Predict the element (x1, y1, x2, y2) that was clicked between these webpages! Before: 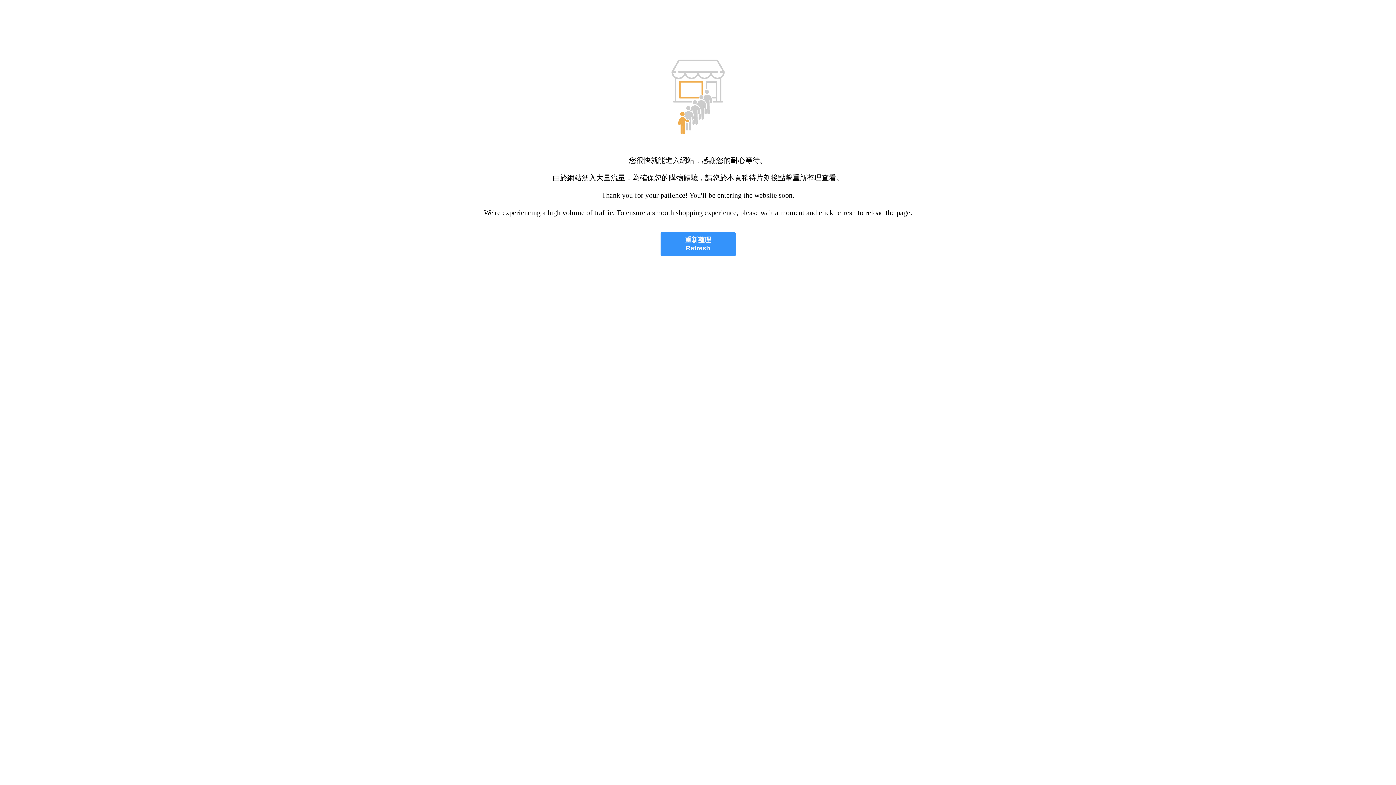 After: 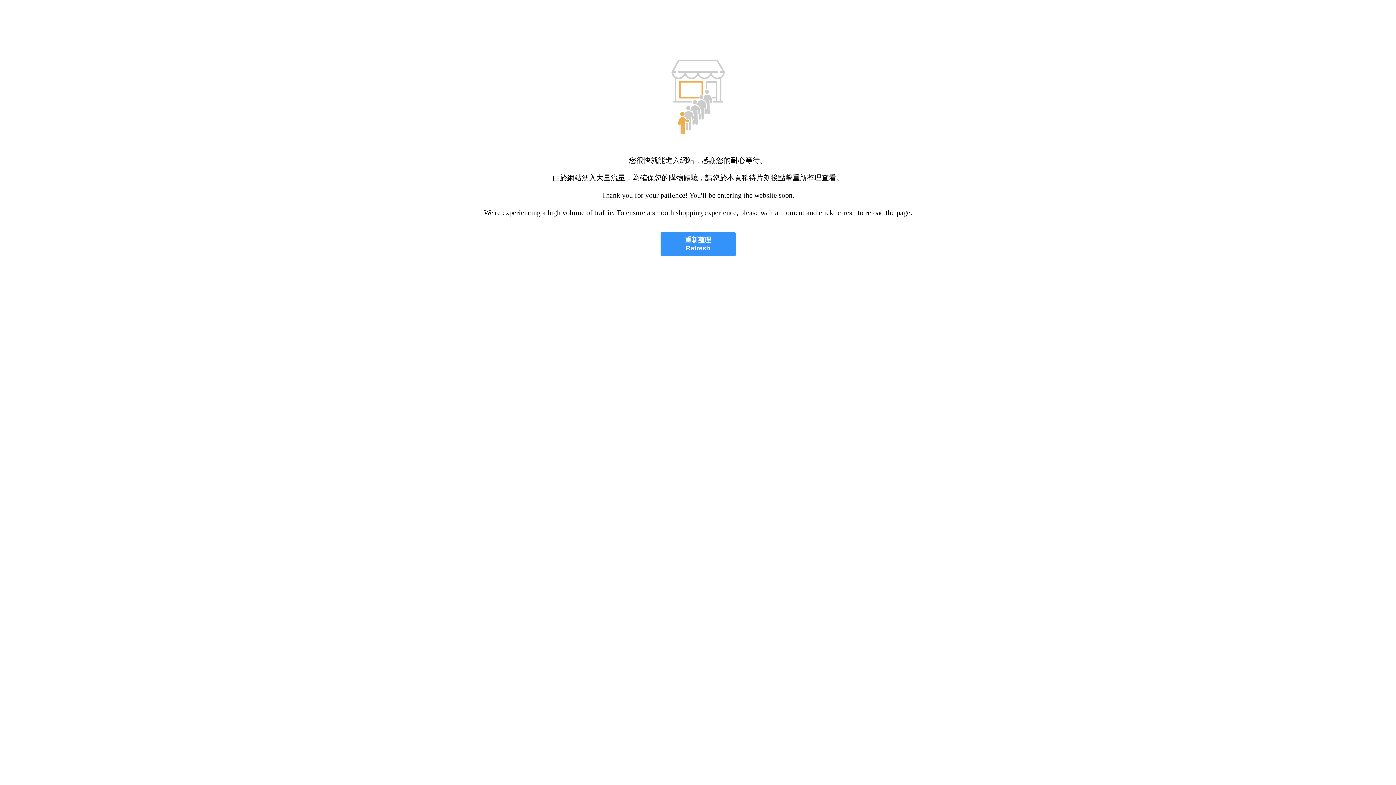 Action: bbox: (660, 232, 735, 256) label: 重新整理
Refresh